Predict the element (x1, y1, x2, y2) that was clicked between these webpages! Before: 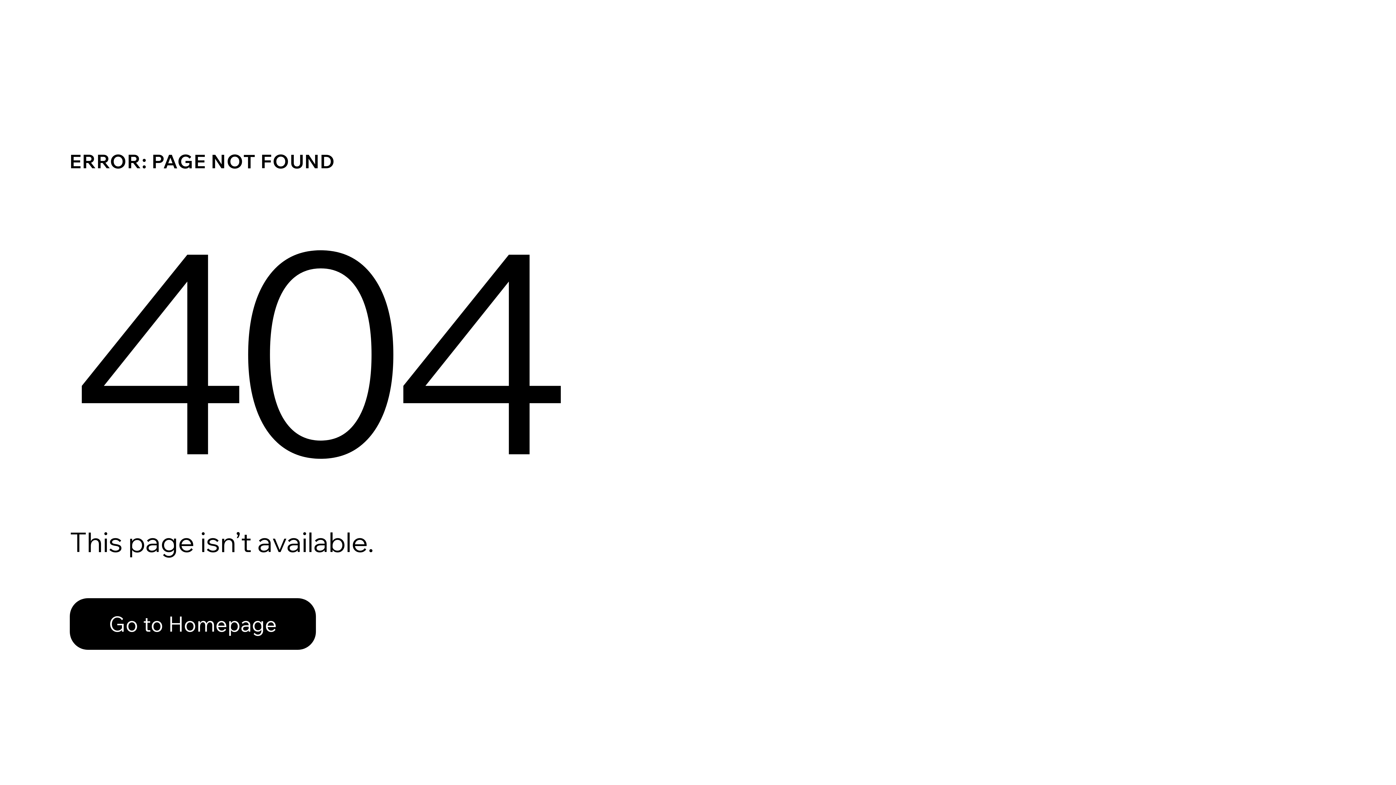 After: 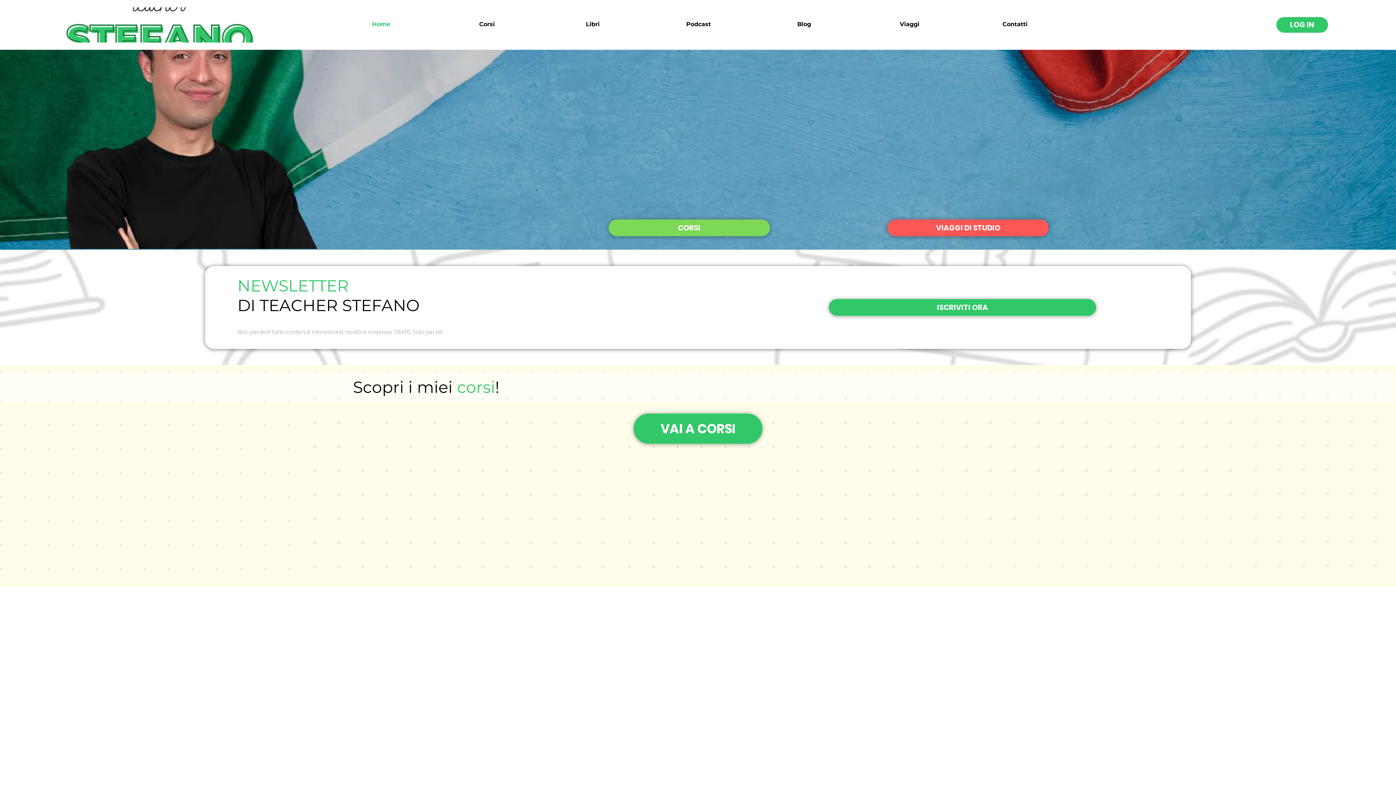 Action: label: Go to Homepage bbox: (69, 598, 316, 650)